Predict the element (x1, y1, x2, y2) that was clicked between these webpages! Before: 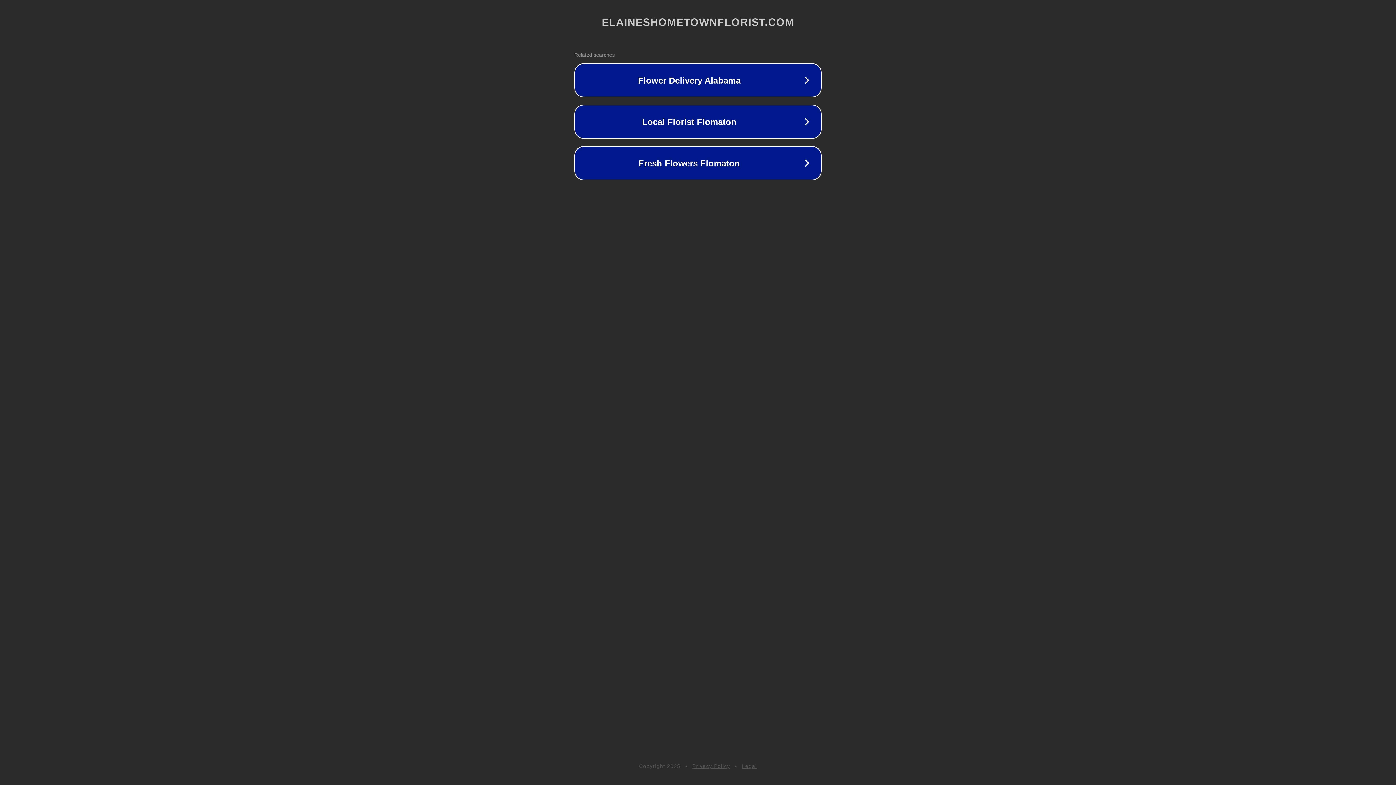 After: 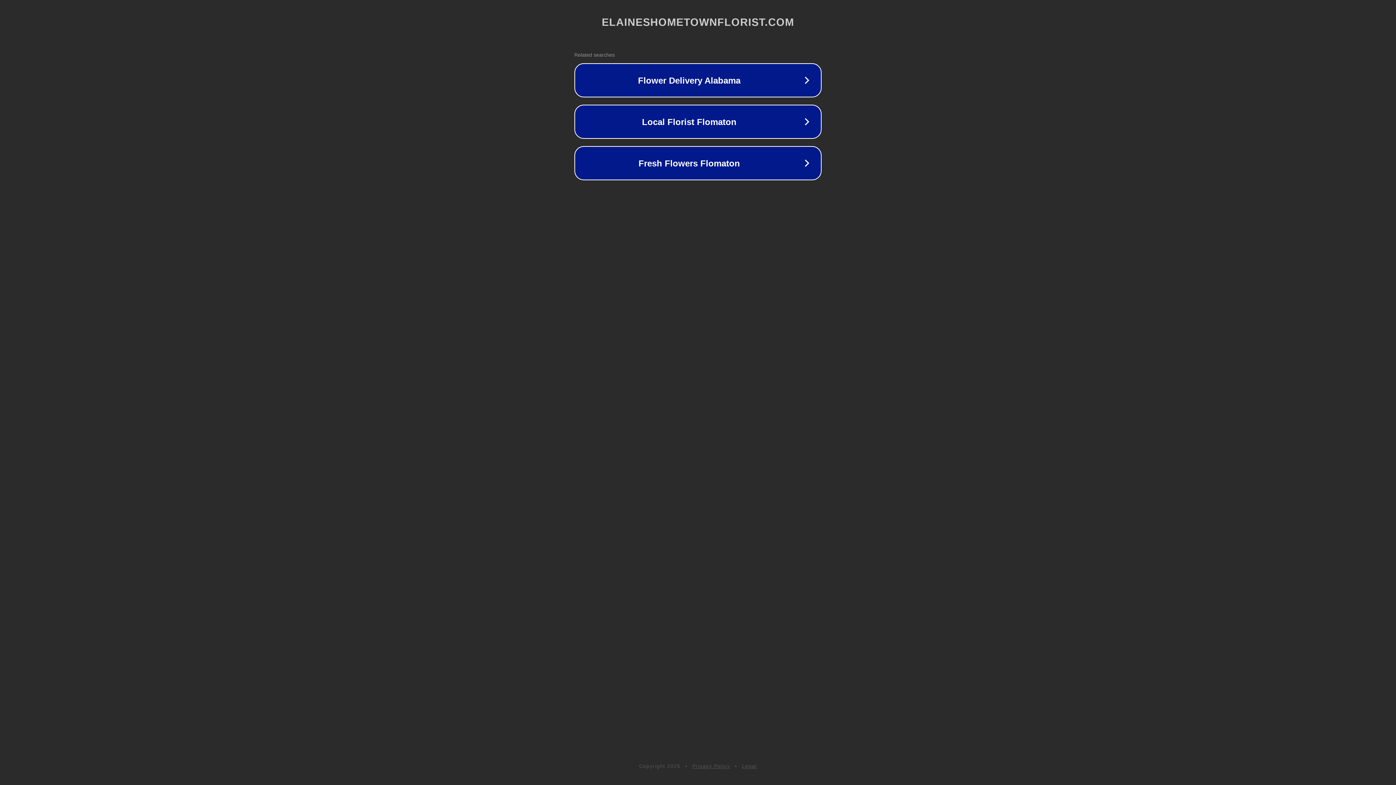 Action: label: Privacy Policy bbox: (692, 763, 730, 769)